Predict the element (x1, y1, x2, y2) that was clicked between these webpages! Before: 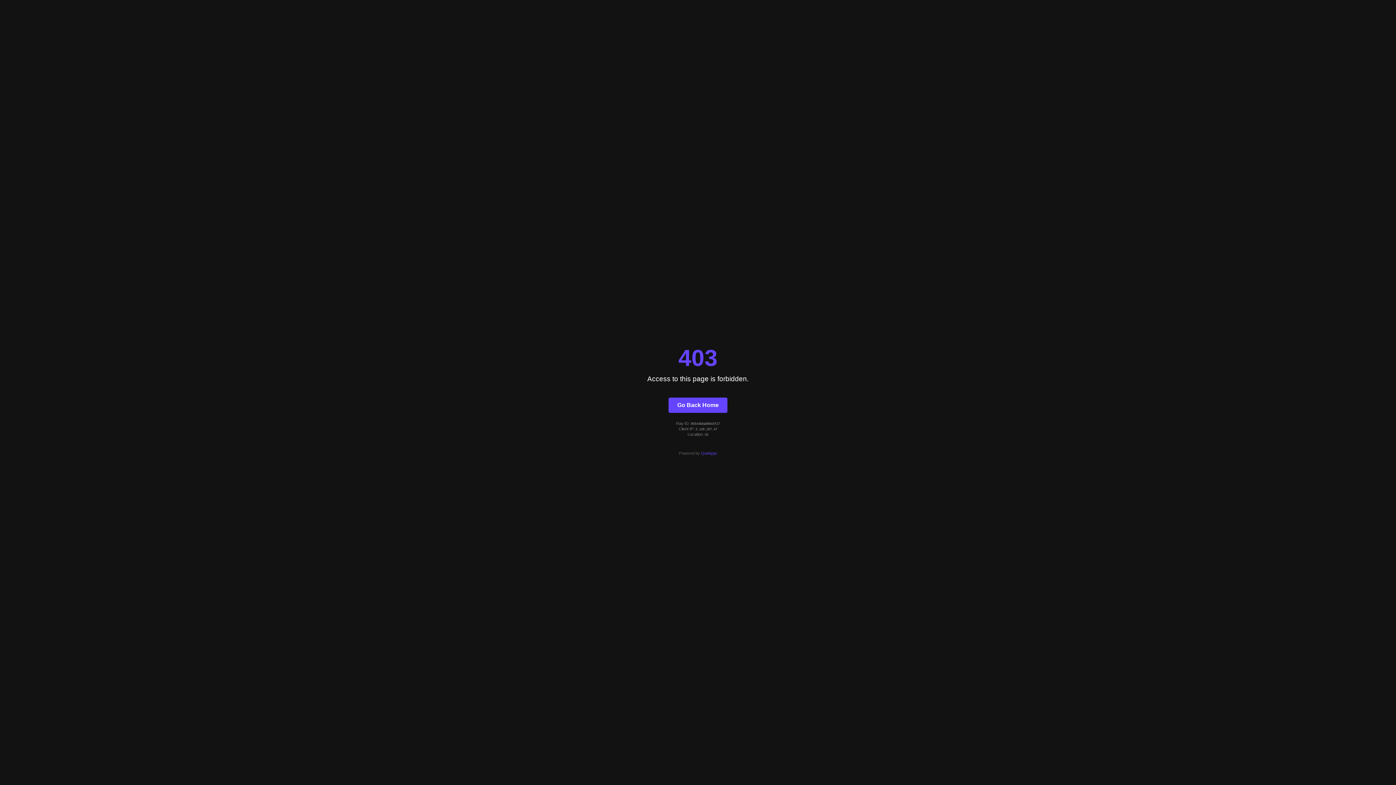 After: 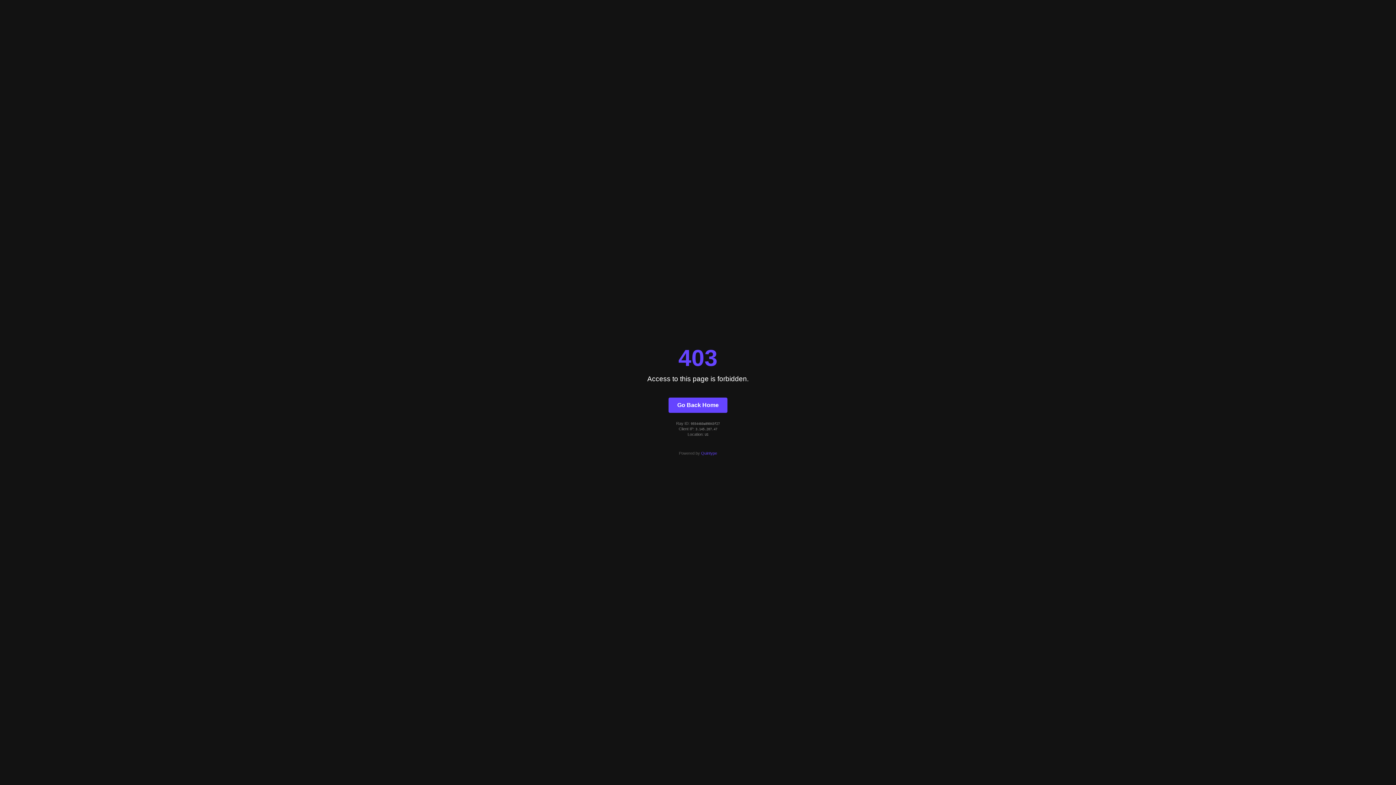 Action: bbox: (701, 451, 717, 455) label: Quintype